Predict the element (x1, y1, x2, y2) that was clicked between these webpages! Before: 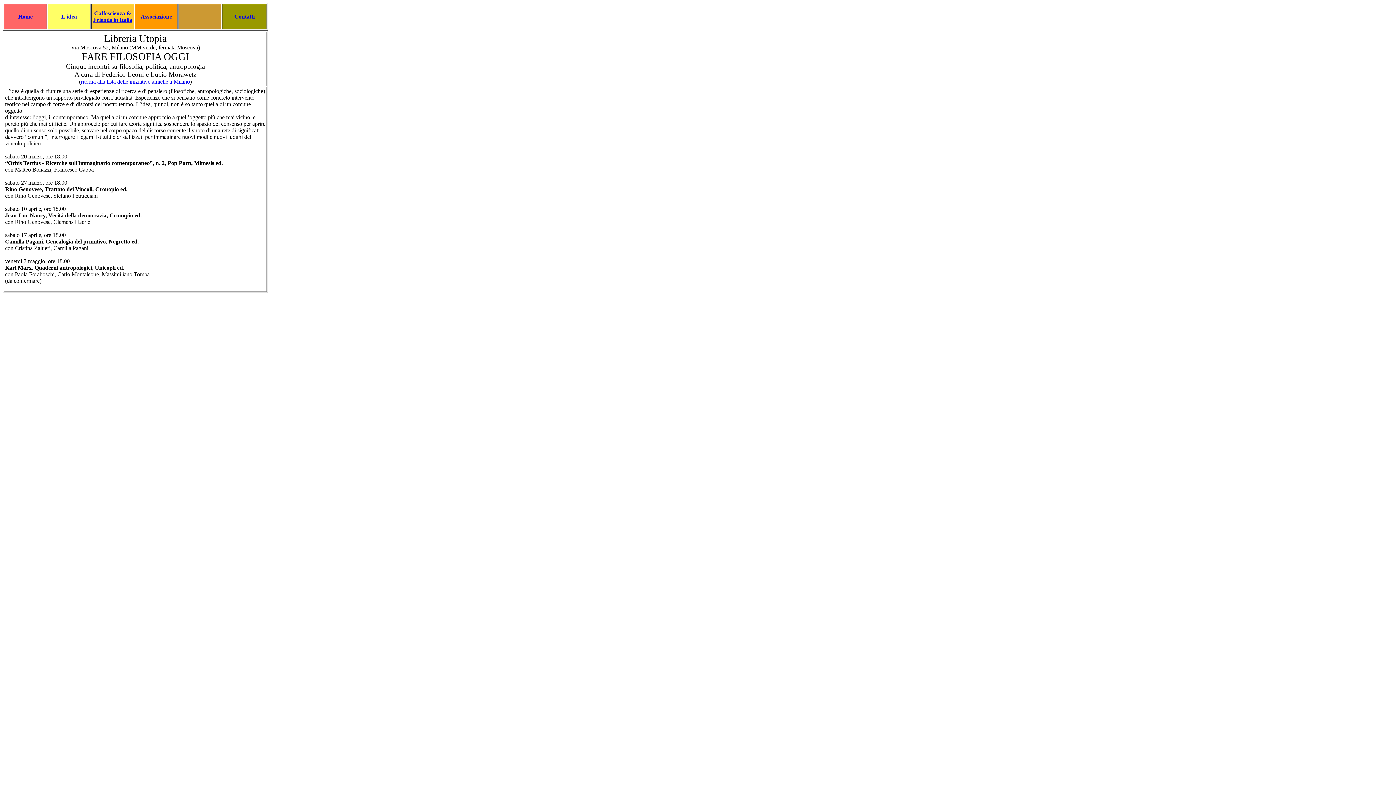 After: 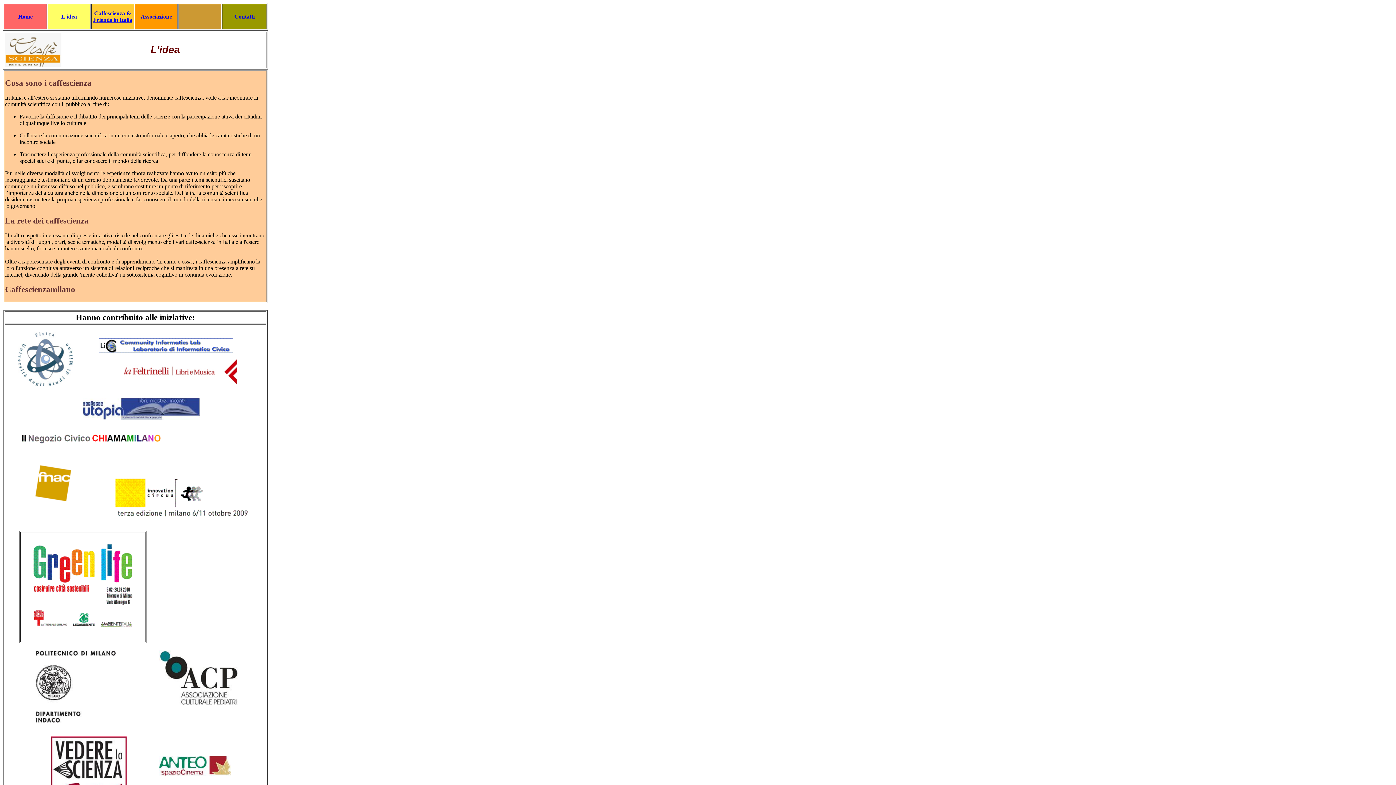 Action: label: L'idea bbox: (61, 13, 76, 19)